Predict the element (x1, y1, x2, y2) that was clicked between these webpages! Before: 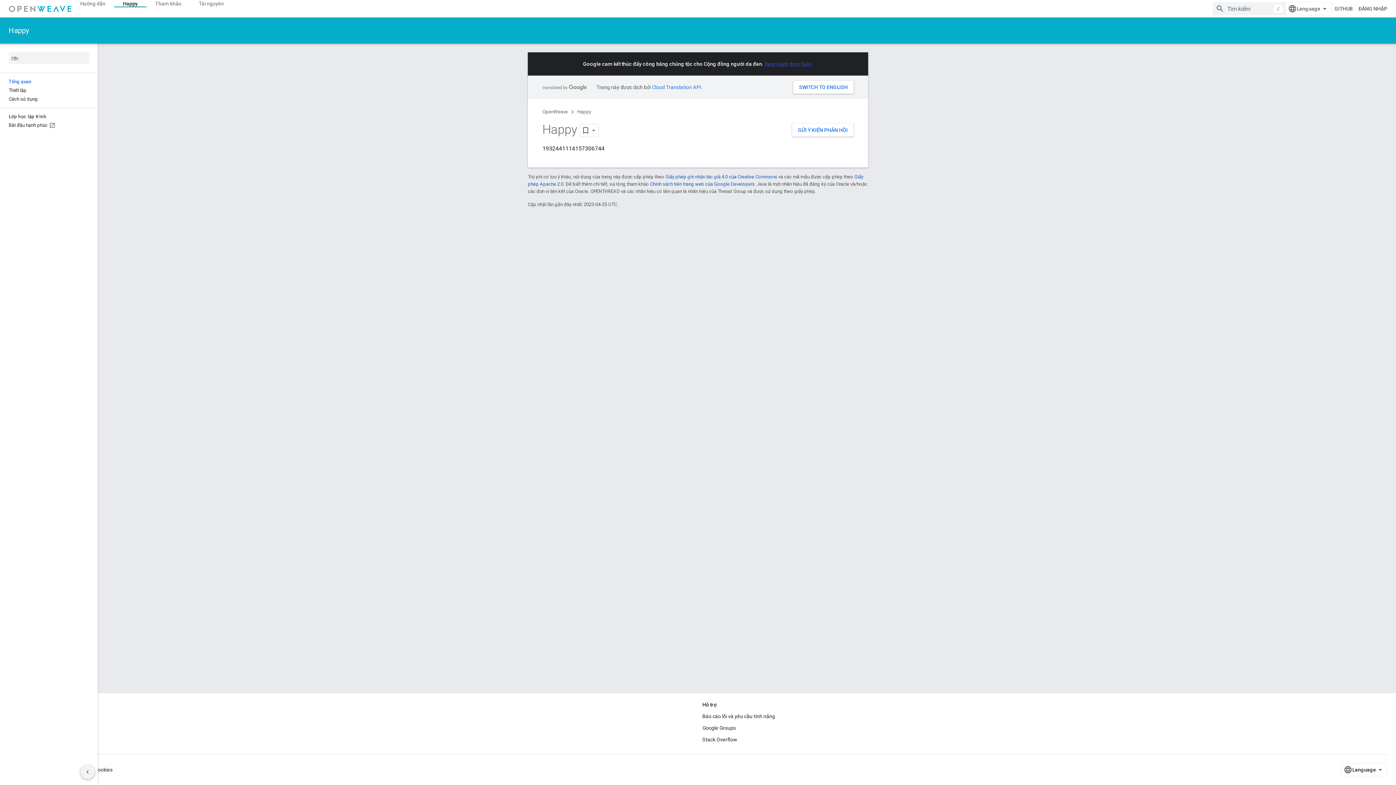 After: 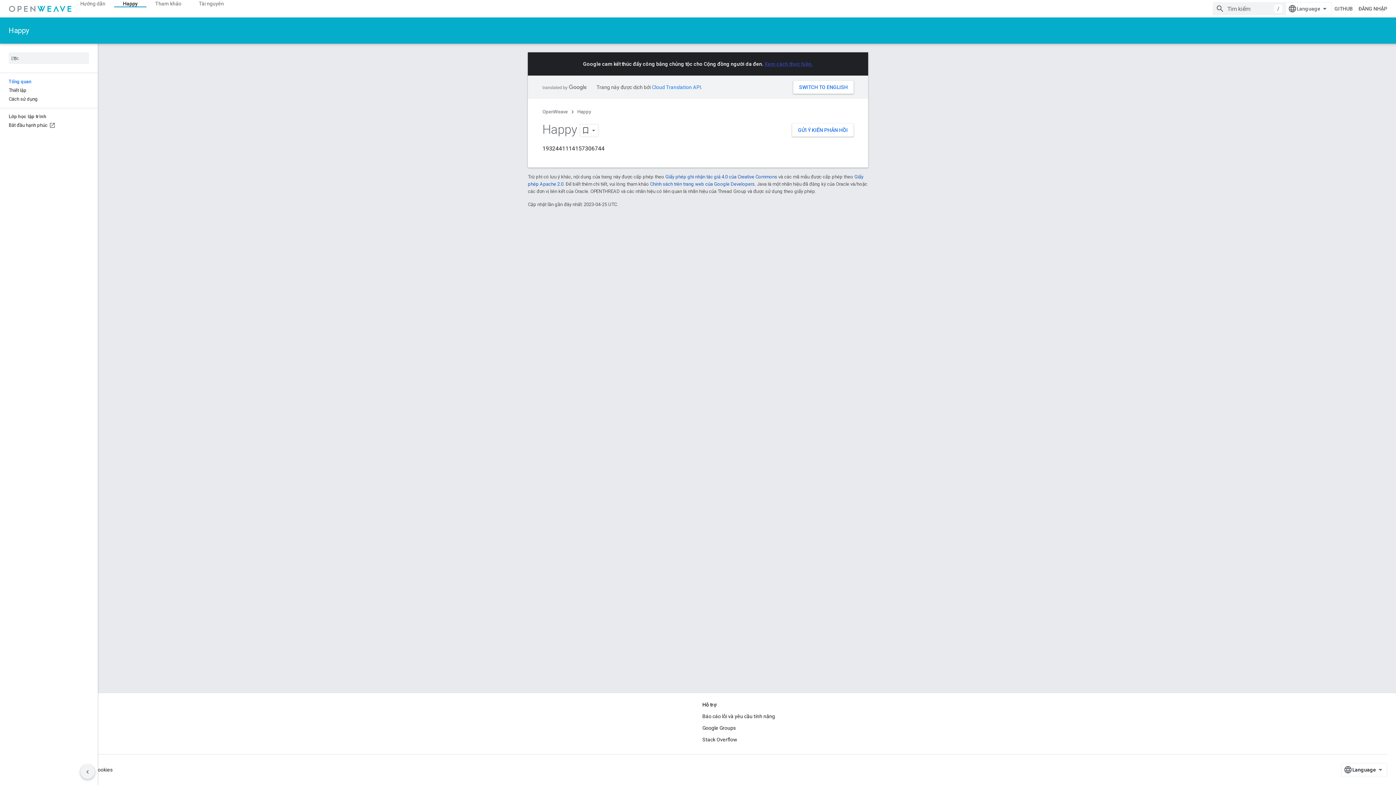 Action: bbox: (0, 77, 97, 86) label: Tổng quan